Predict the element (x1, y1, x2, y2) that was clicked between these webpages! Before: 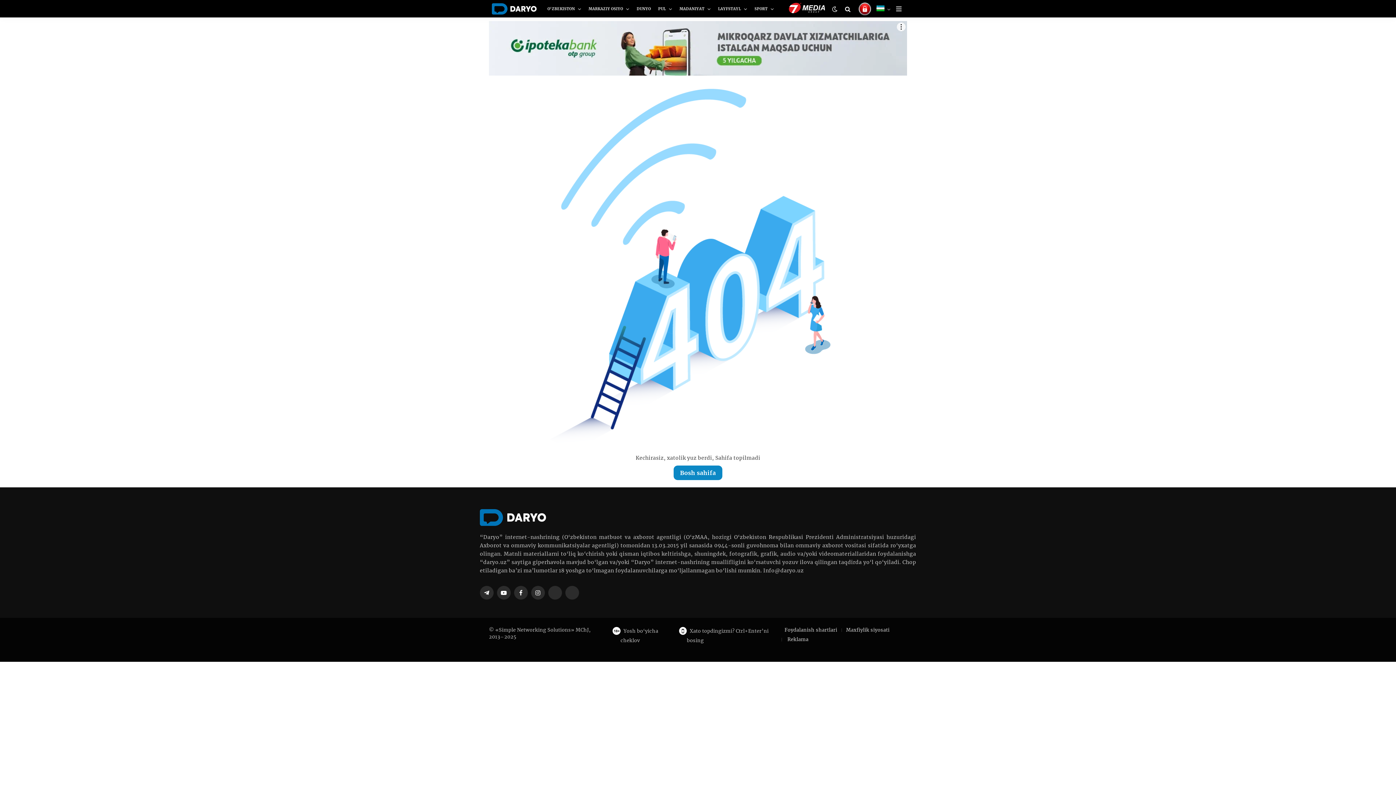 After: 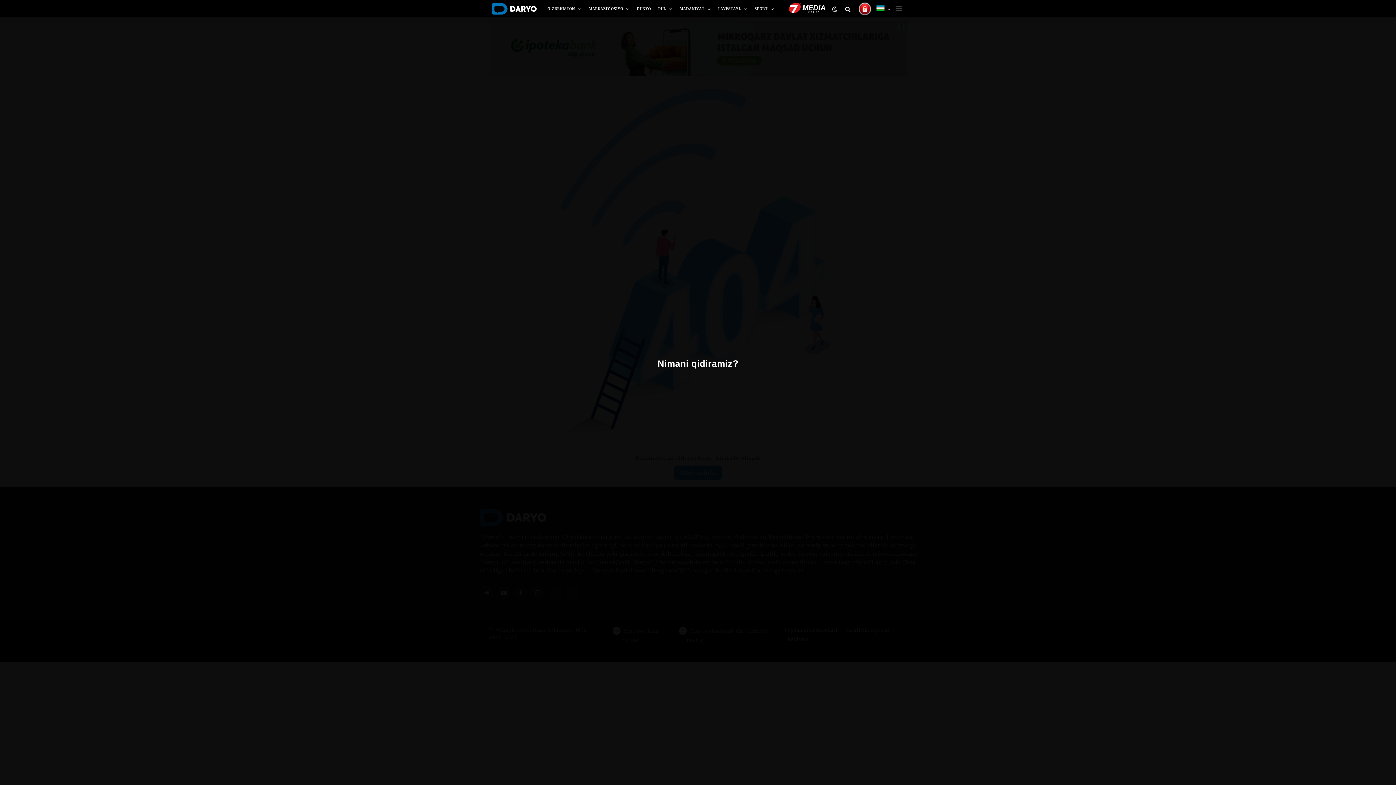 Action: bbox: (844, 2, 851, 15)